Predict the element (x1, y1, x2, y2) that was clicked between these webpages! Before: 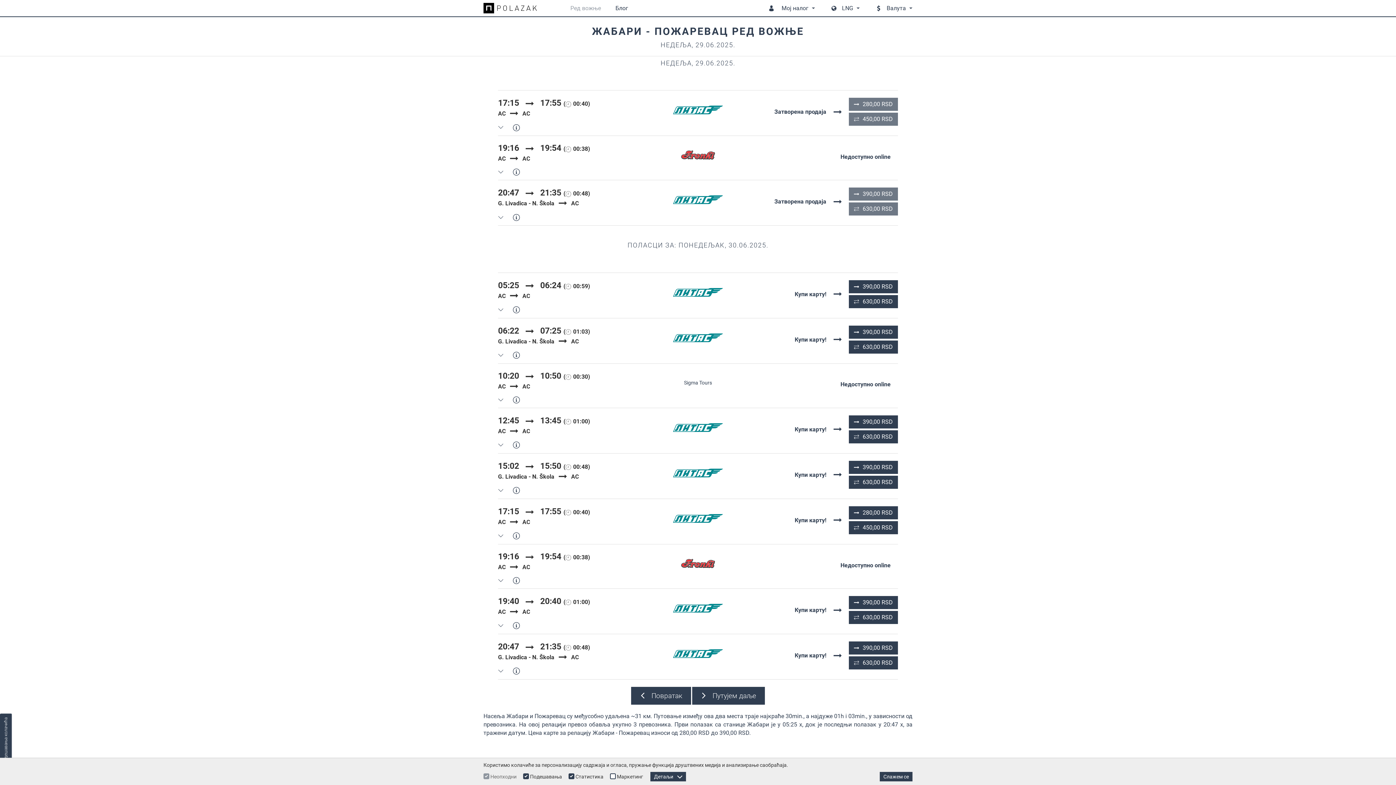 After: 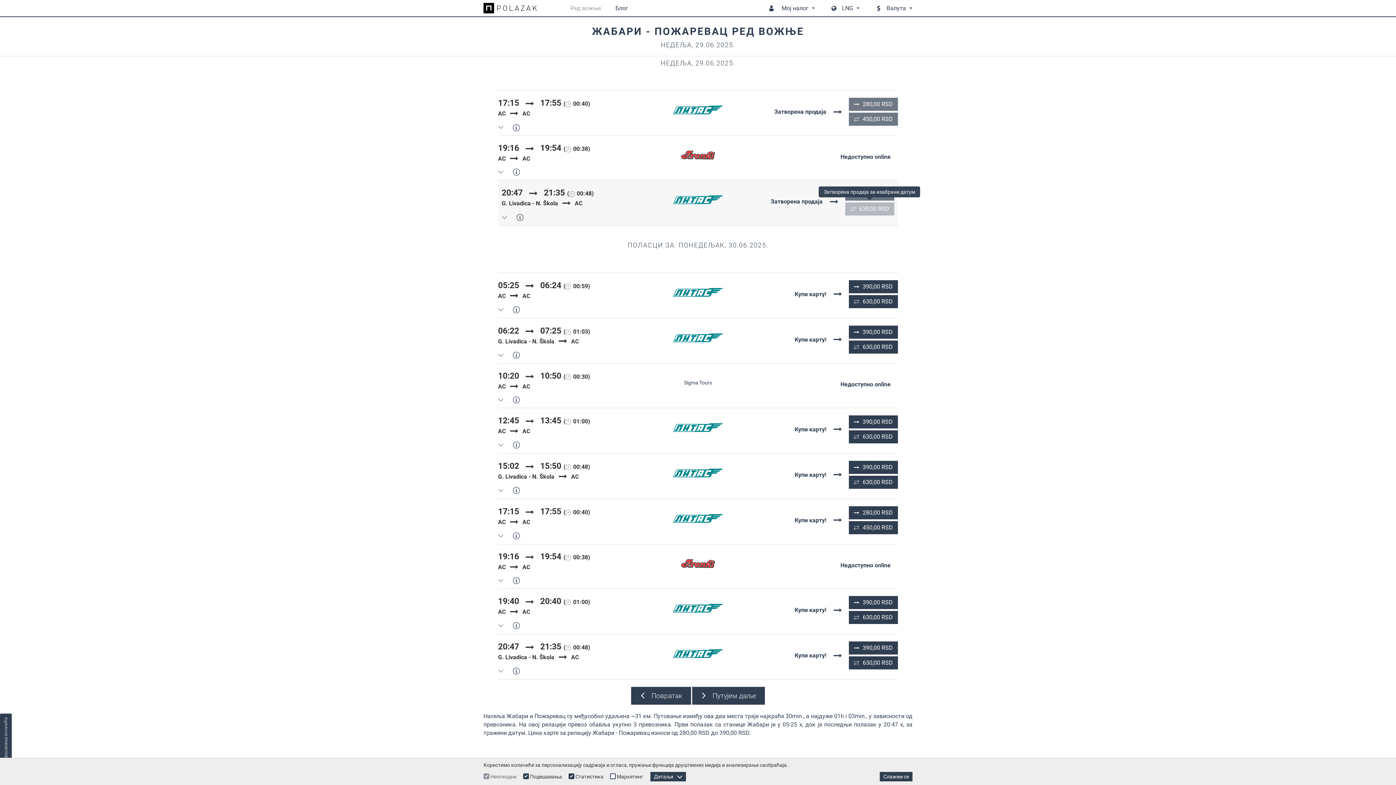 Action: bbox: (849, 202, 898, 215) label:  630,00 RSD